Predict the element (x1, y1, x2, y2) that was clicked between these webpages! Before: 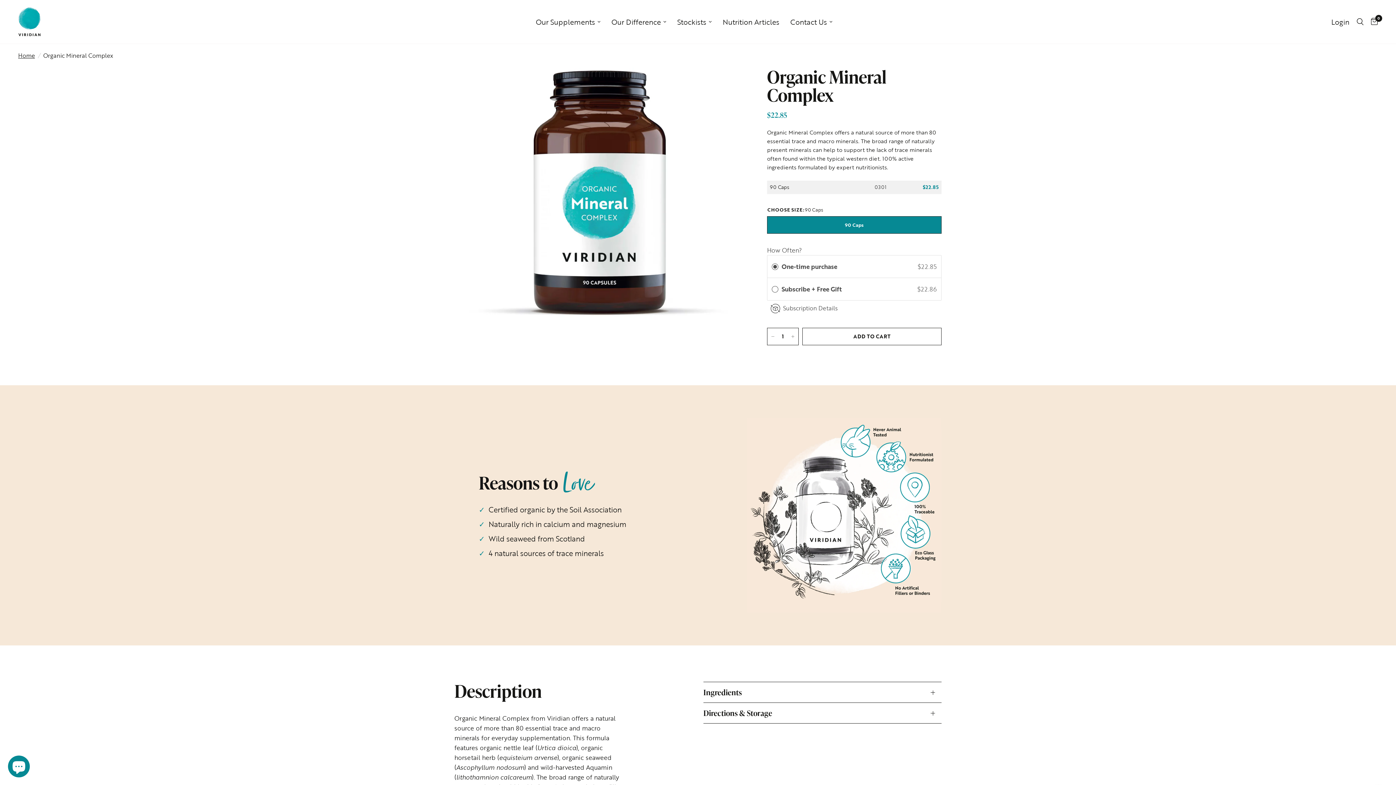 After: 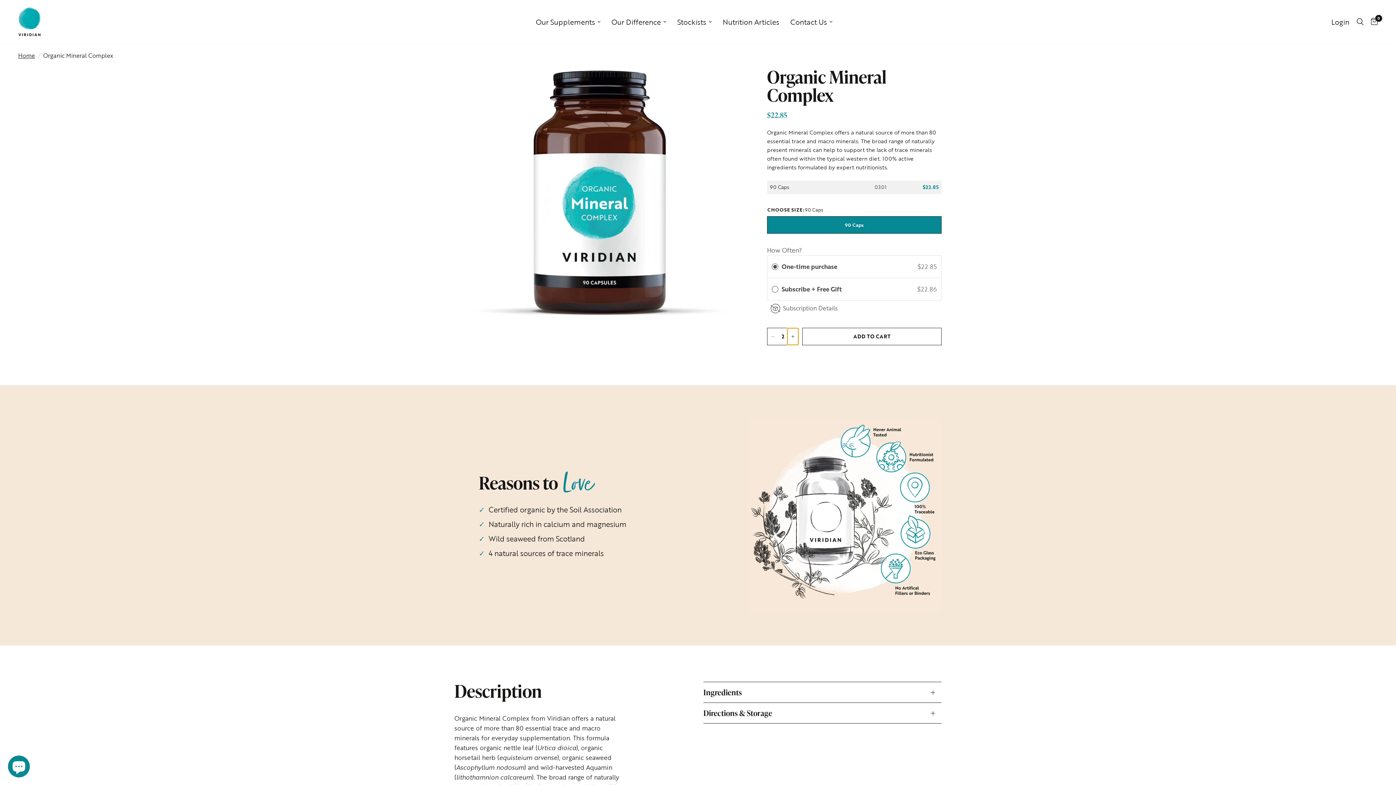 Action: label: Increase quantity for Organic Mineral Complex bbox: (787, 328, 798, 345)